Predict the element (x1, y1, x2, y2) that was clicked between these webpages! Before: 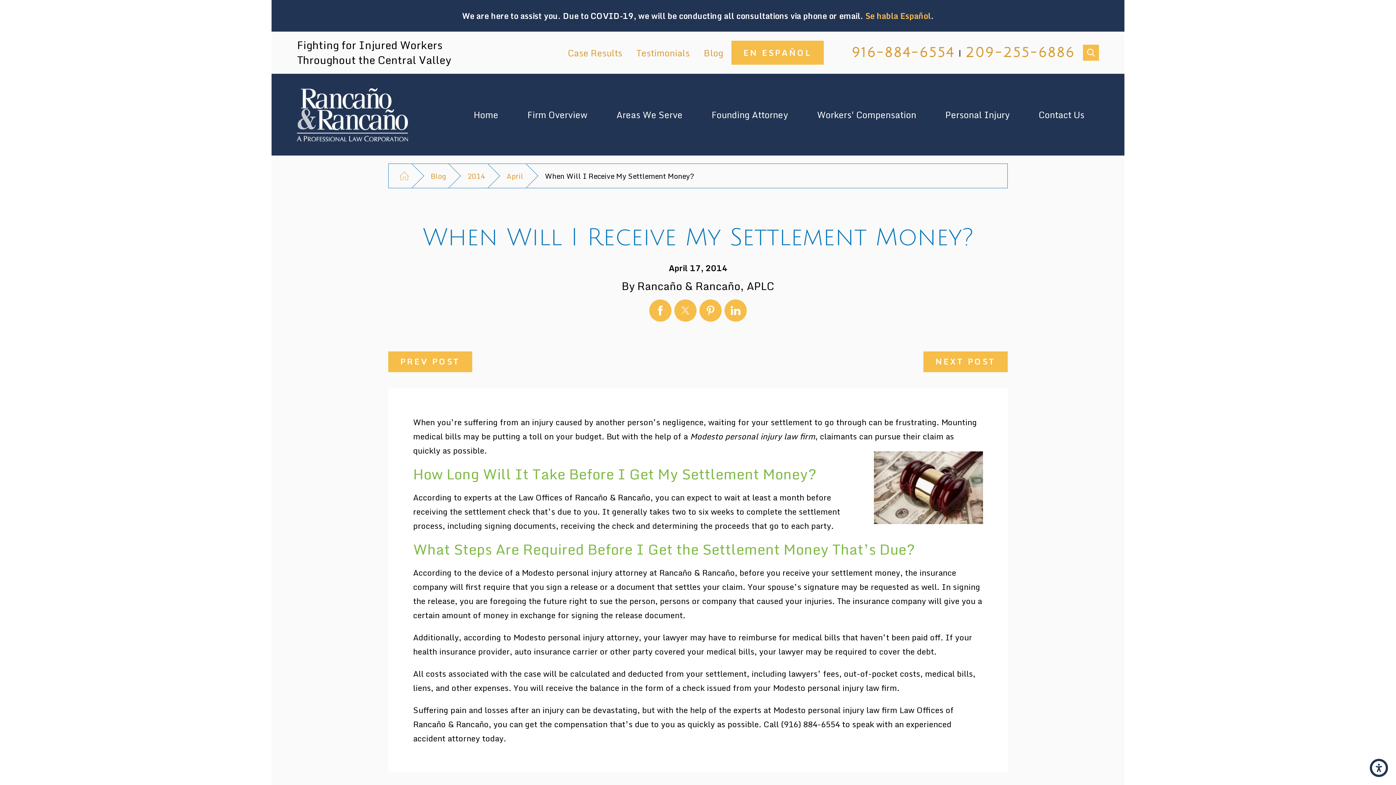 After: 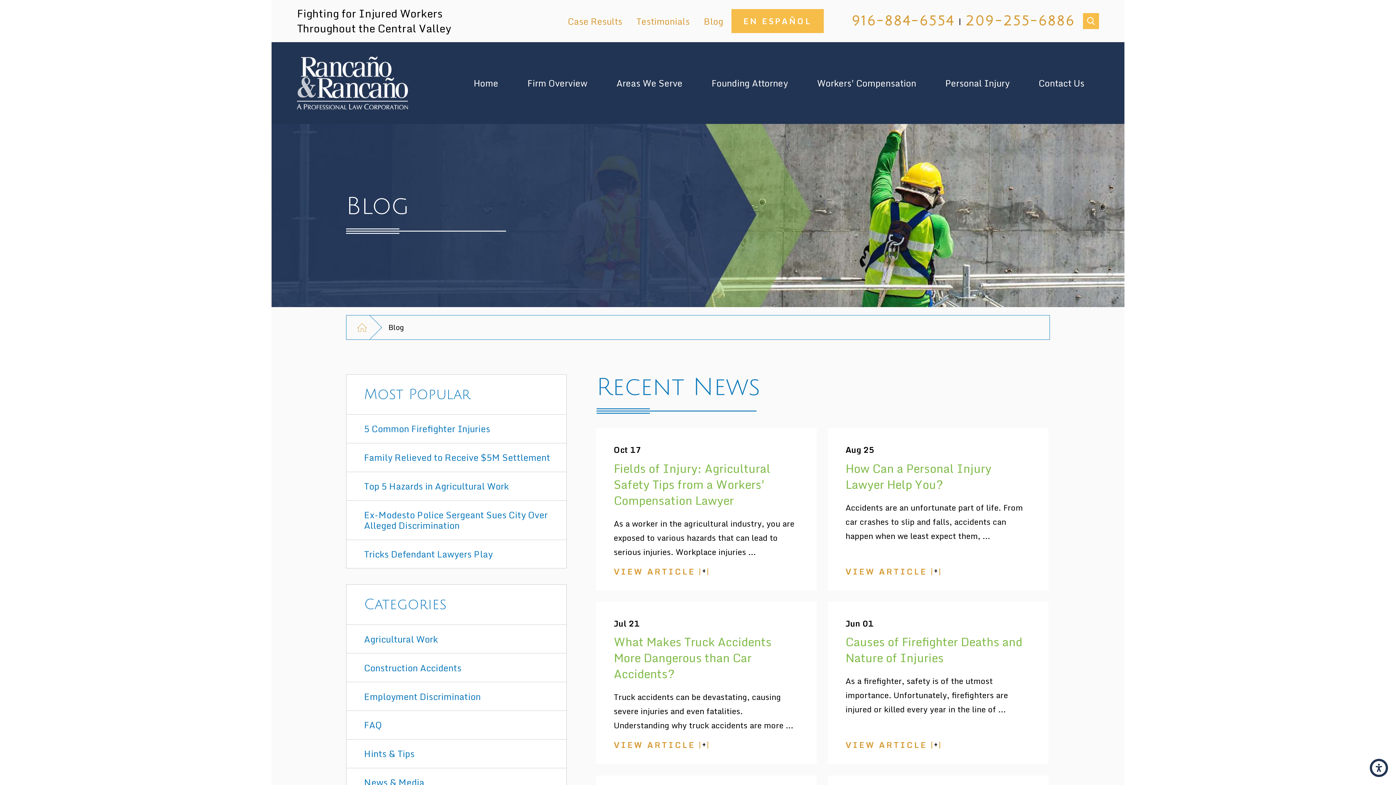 Action: bbox: (703, 45, 723, 59) label: Blog